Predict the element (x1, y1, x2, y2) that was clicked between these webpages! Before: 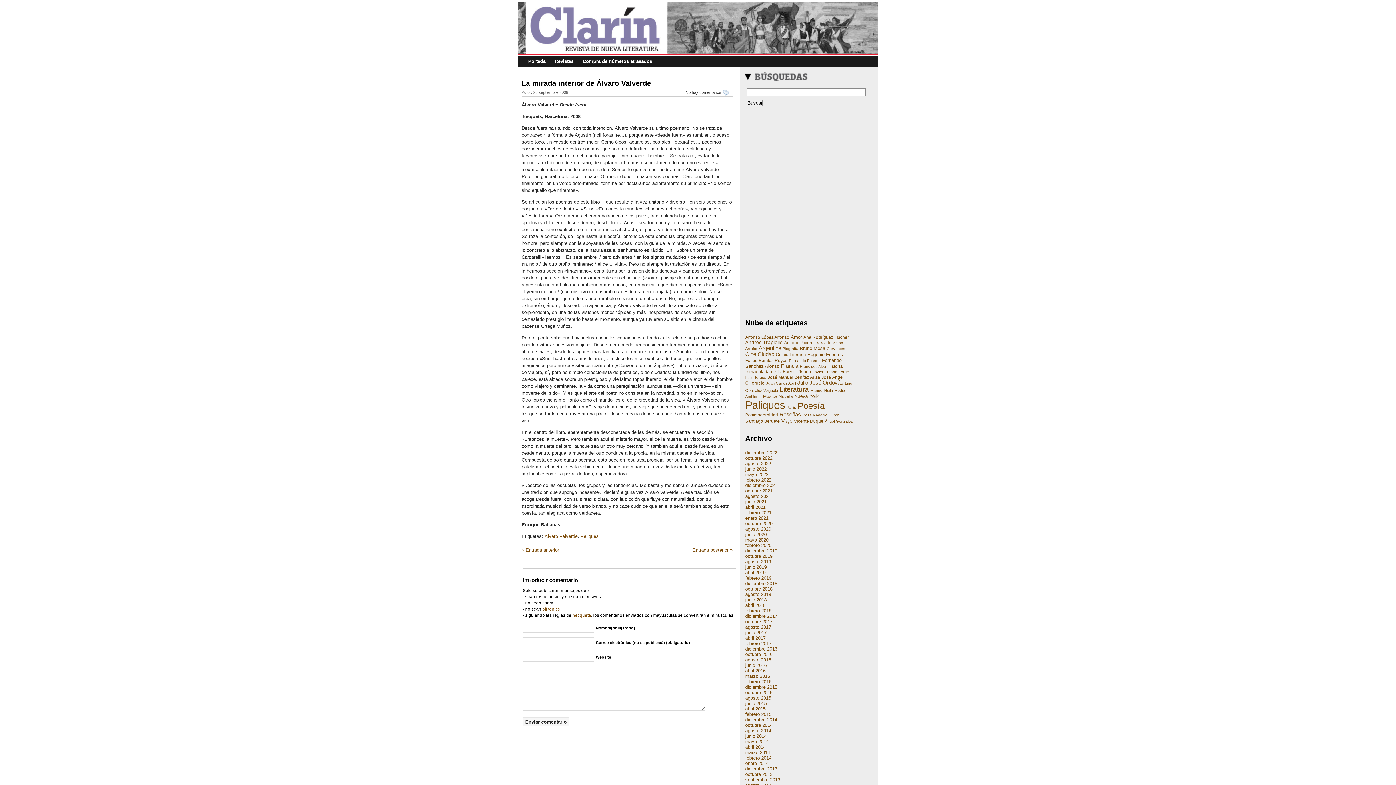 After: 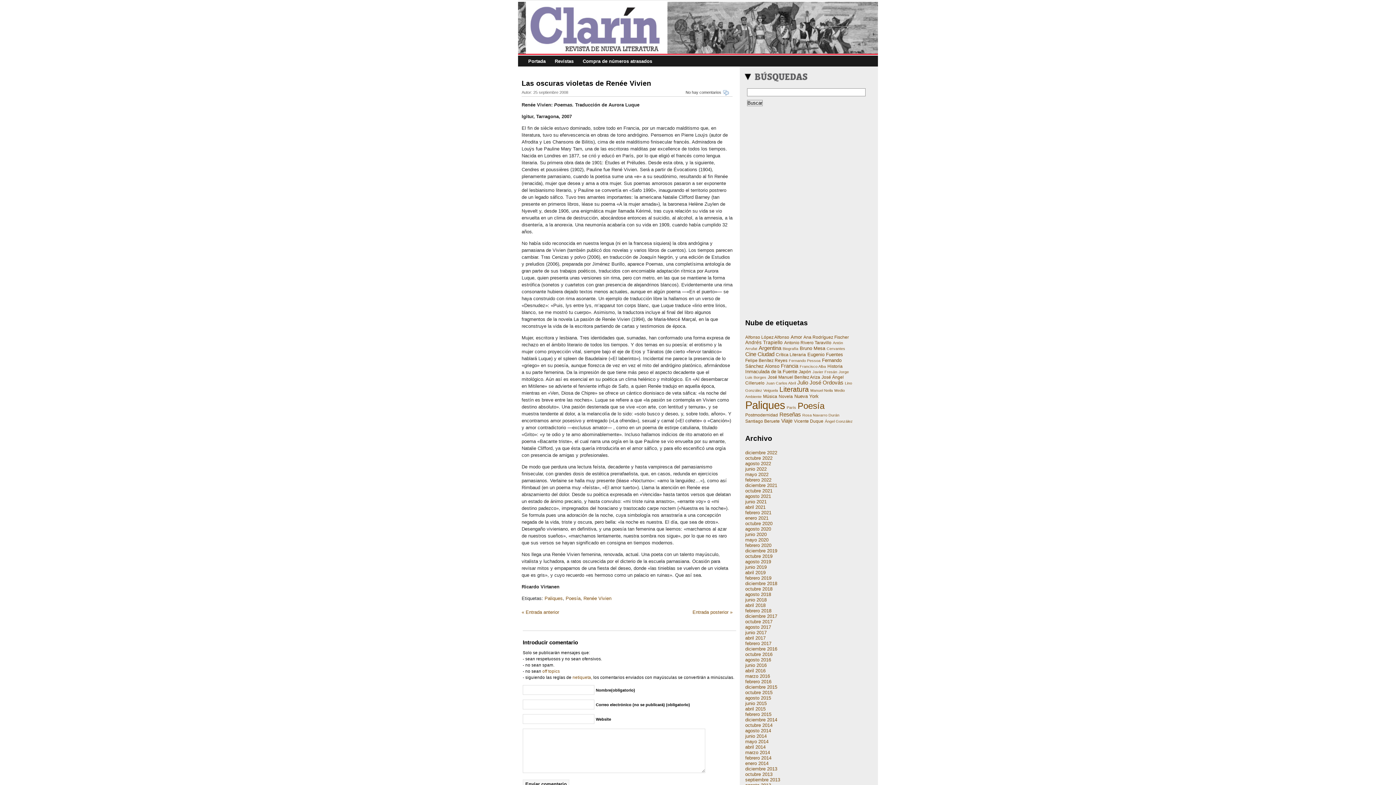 Action: label: Entrada posterior » bbox: (692, 547, 732, 553)